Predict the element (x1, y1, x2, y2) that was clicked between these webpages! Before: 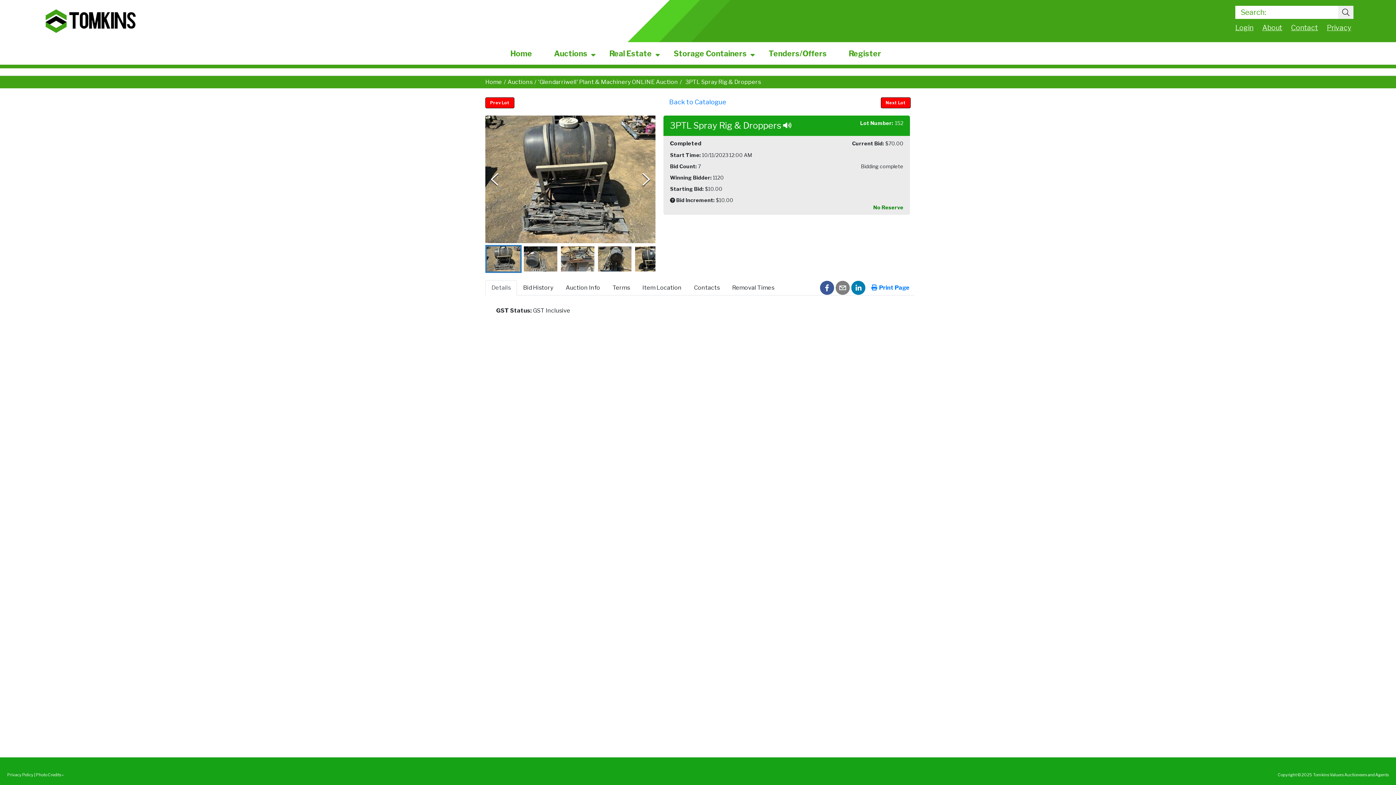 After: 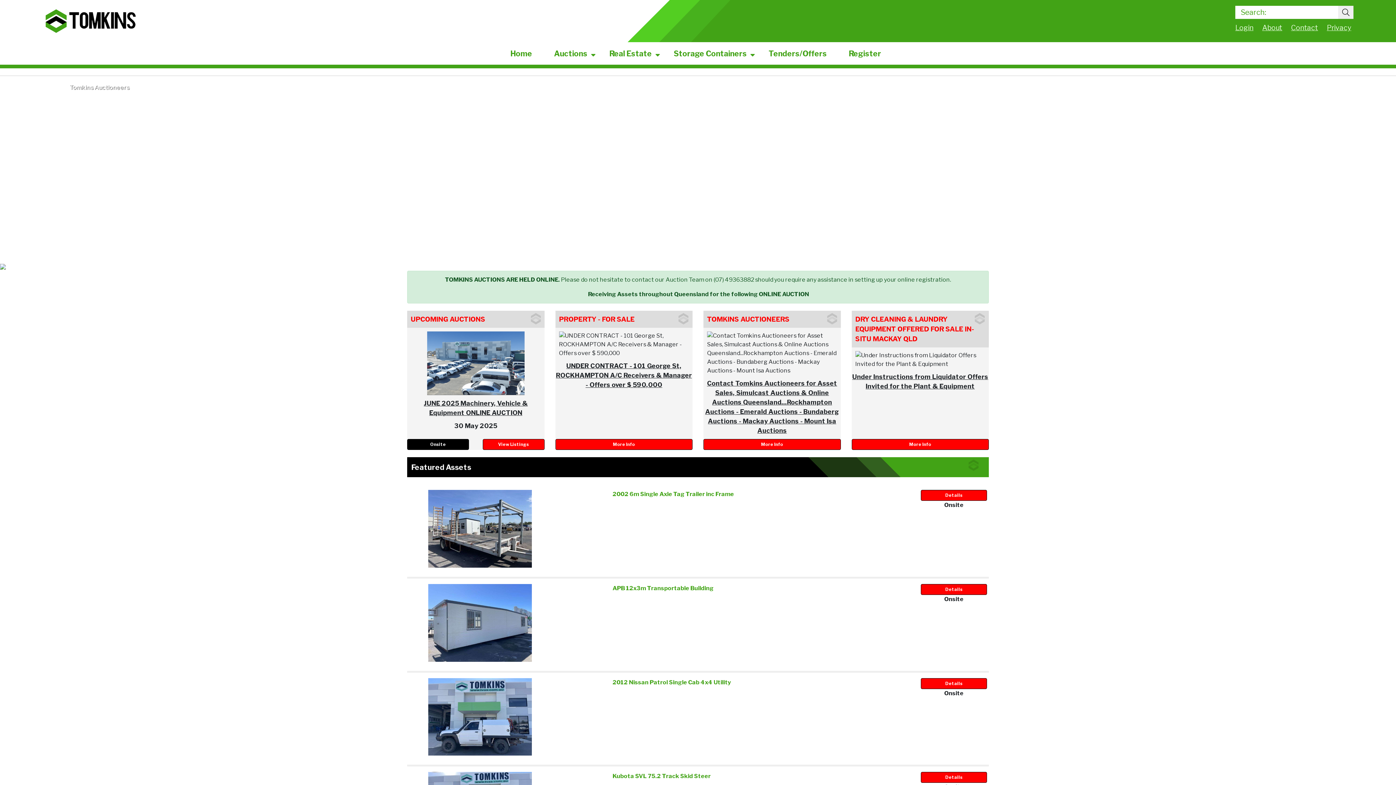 Action: bbox: (485, 78, 502, 85) label: Home